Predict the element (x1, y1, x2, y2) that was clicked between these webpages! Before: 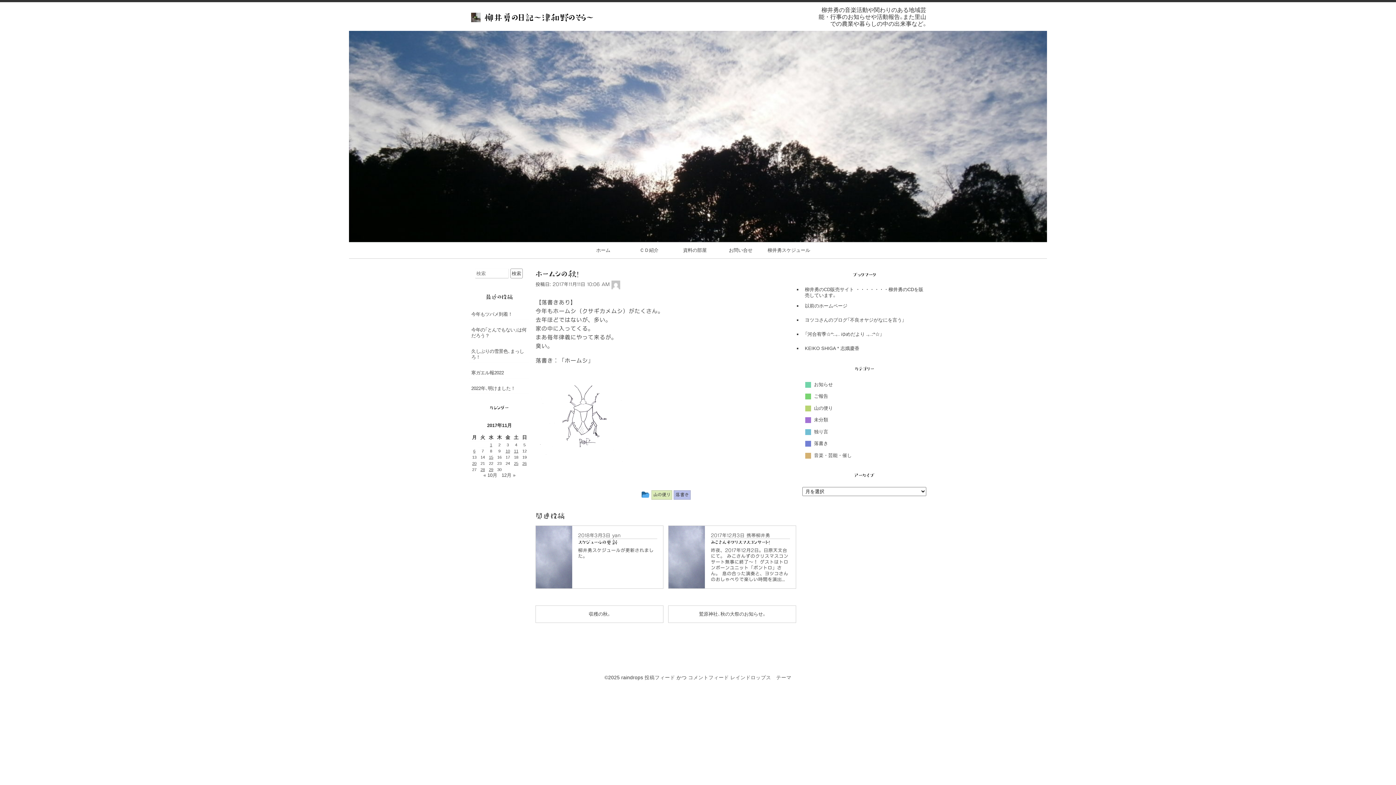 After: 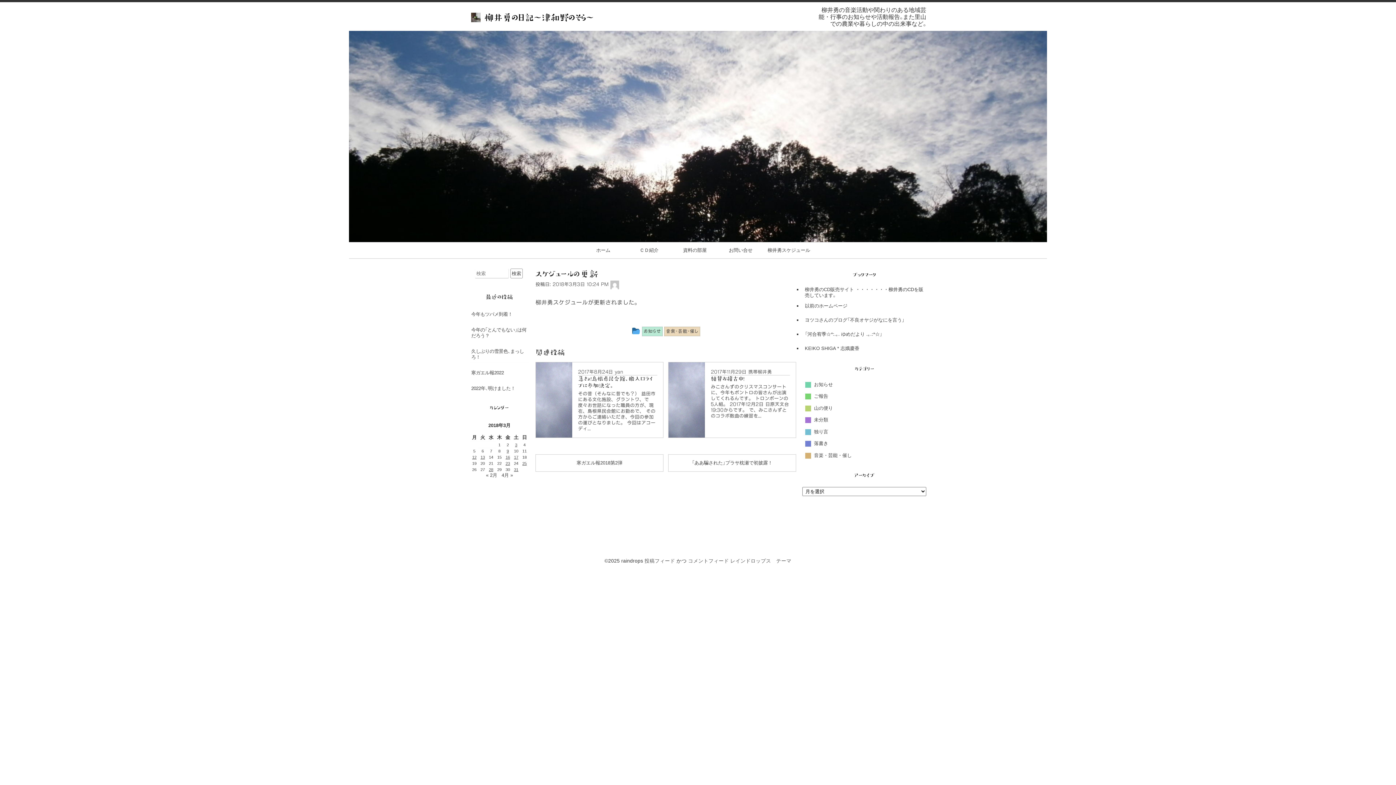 Action: bbox: (536, 554, 572, 560)